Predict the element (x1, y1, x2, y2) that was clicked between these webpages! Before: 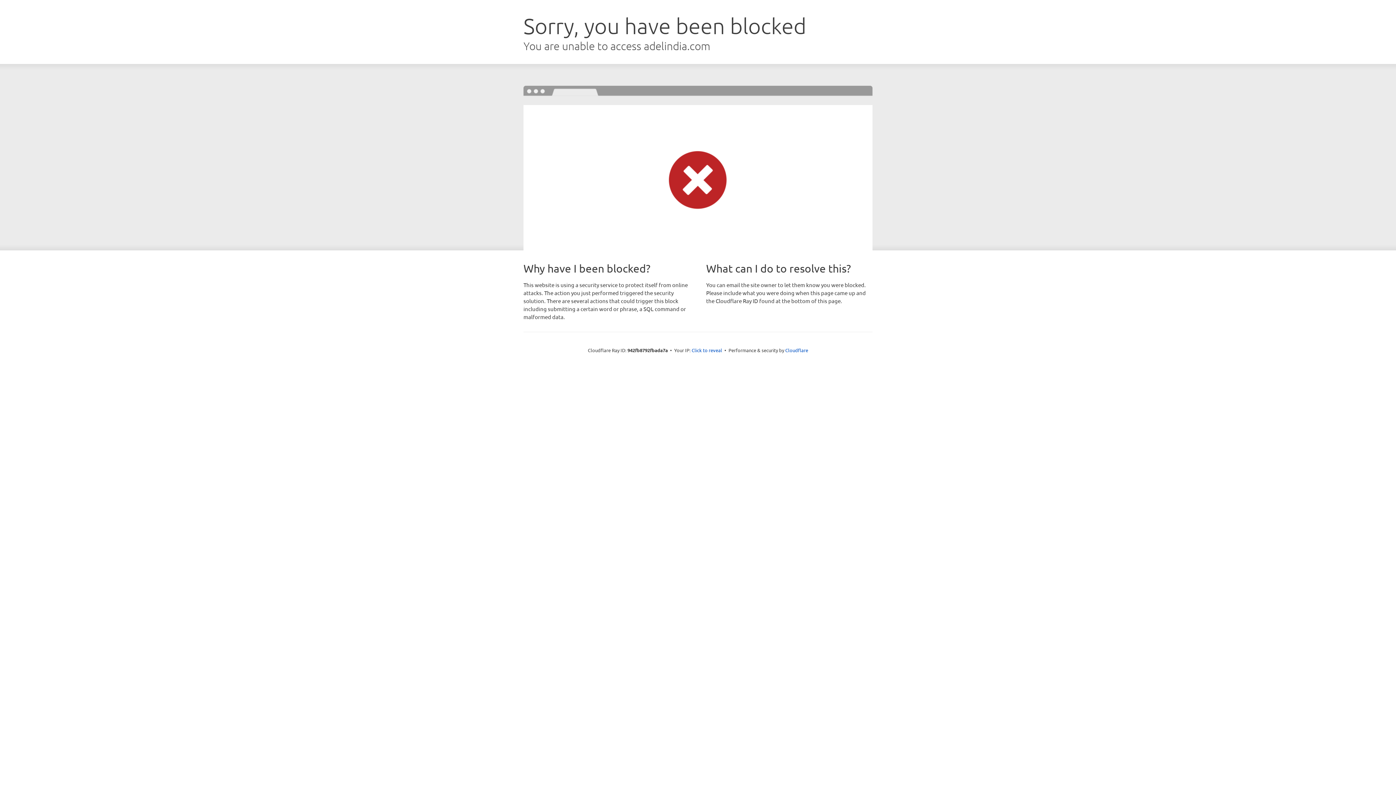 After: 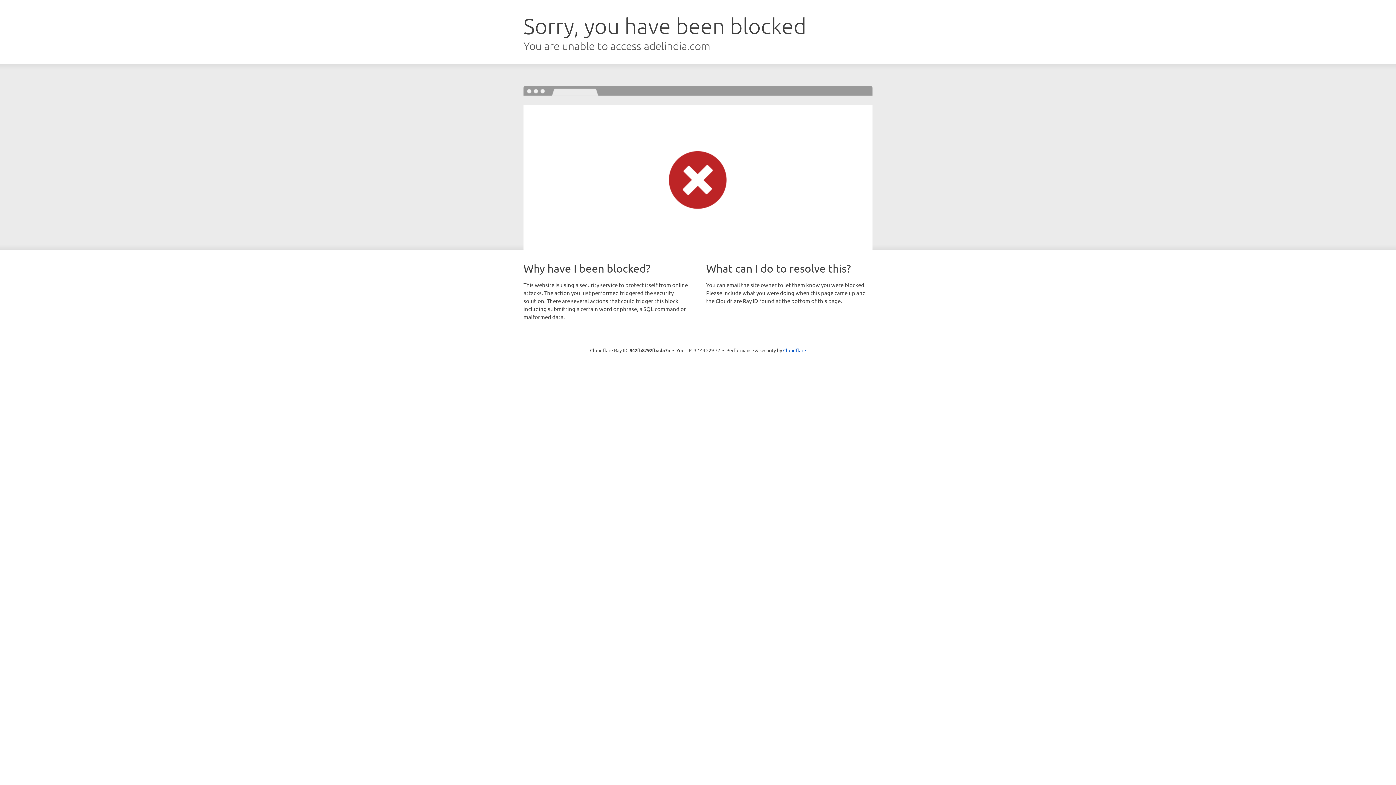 Action: label: Click to reveal bbox: (691, 346, 722, 353)